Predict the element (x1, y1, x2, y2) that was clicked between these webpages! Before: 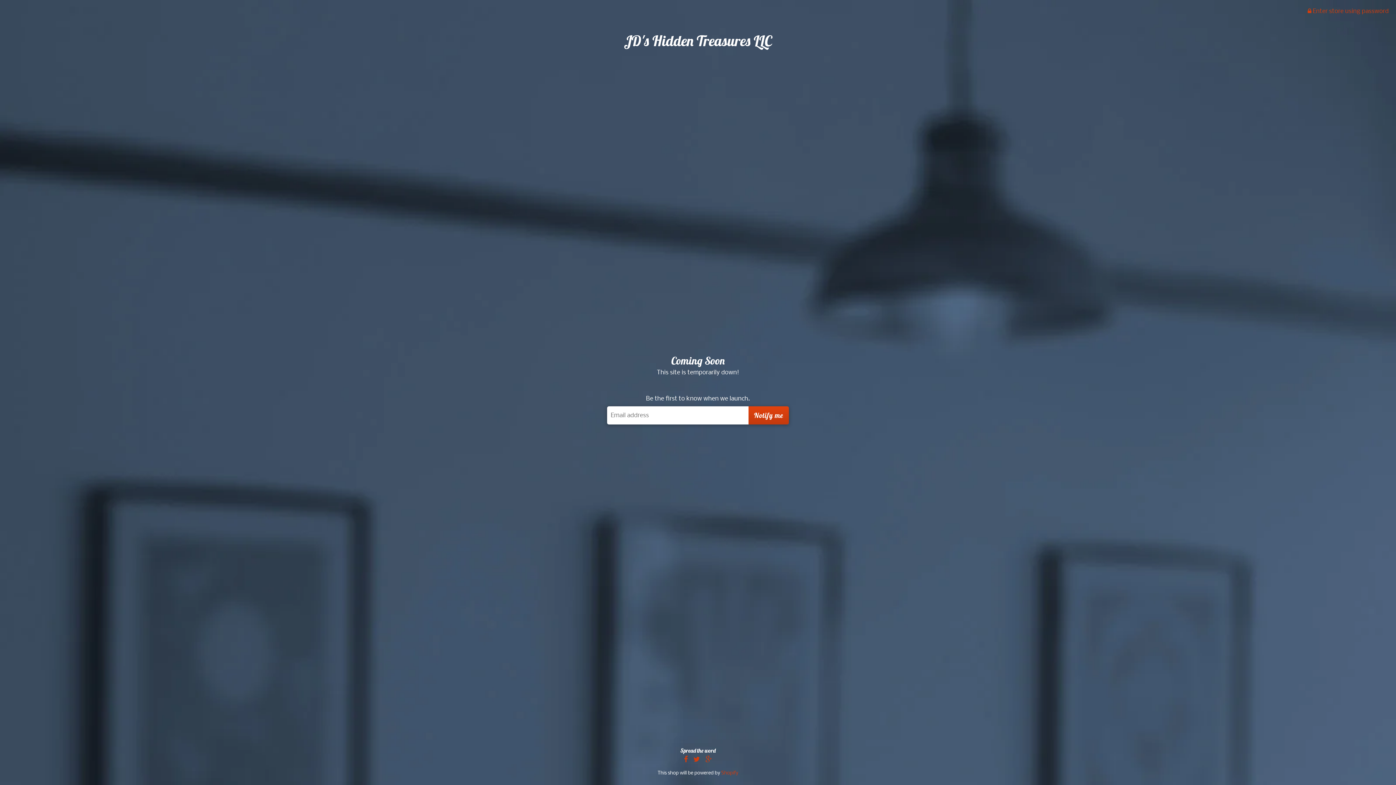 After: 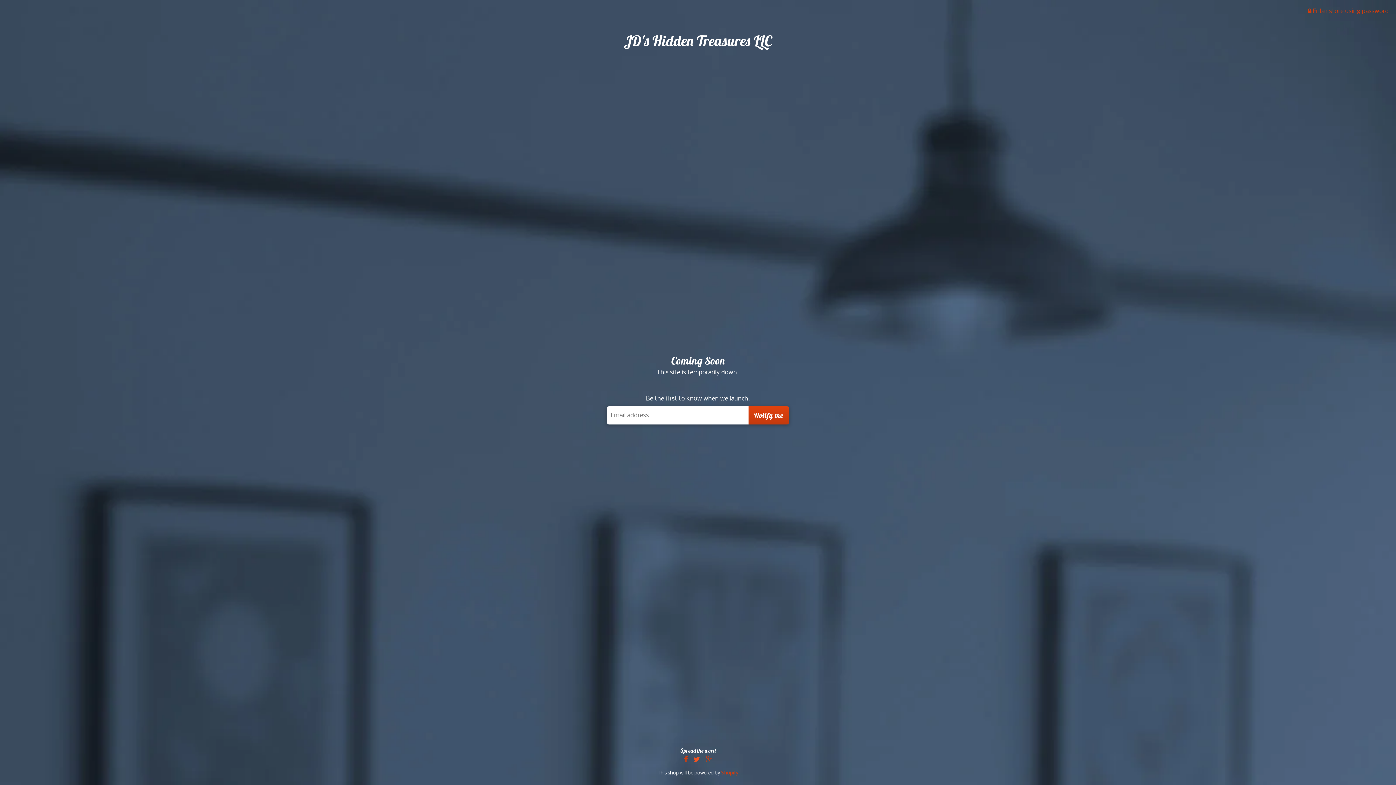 Action: bbox: (691, 755, 702, 765)